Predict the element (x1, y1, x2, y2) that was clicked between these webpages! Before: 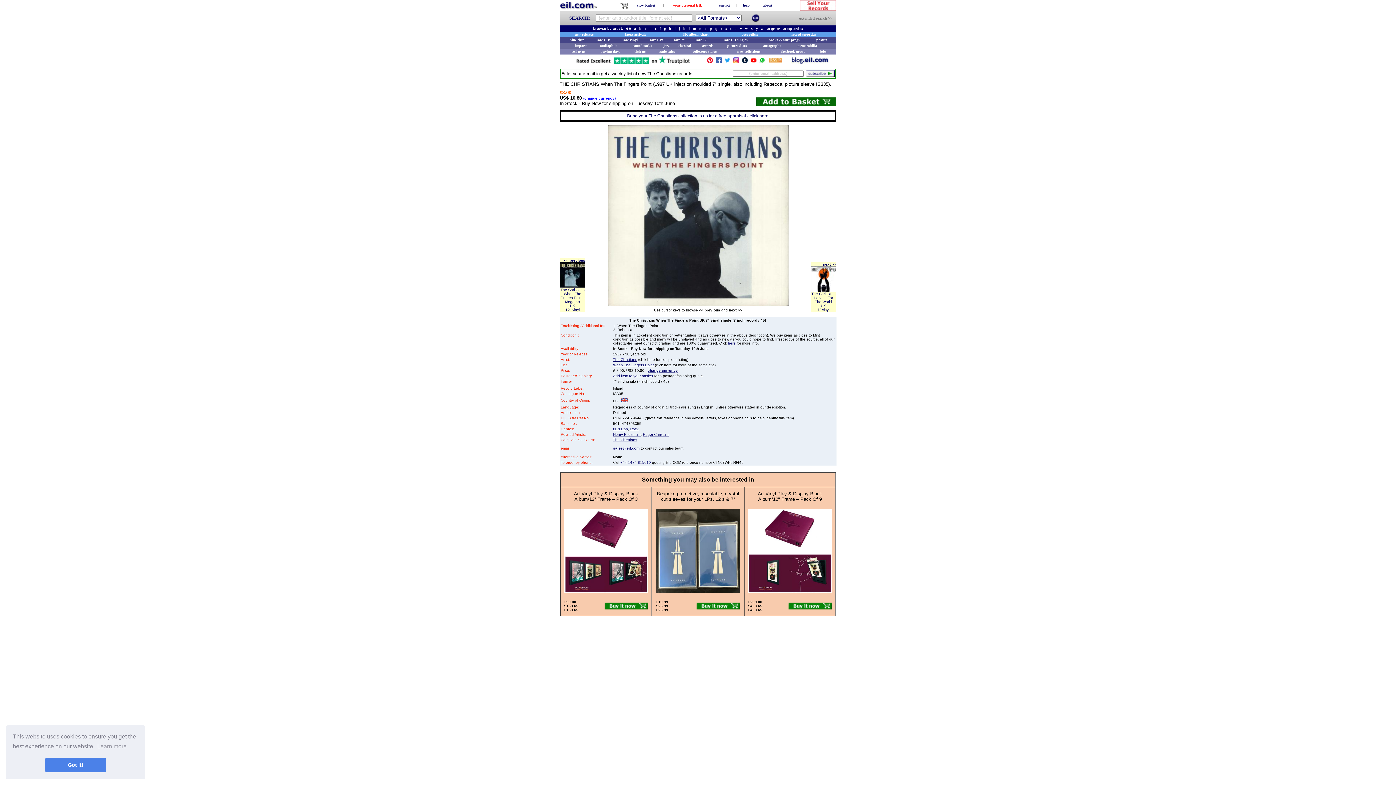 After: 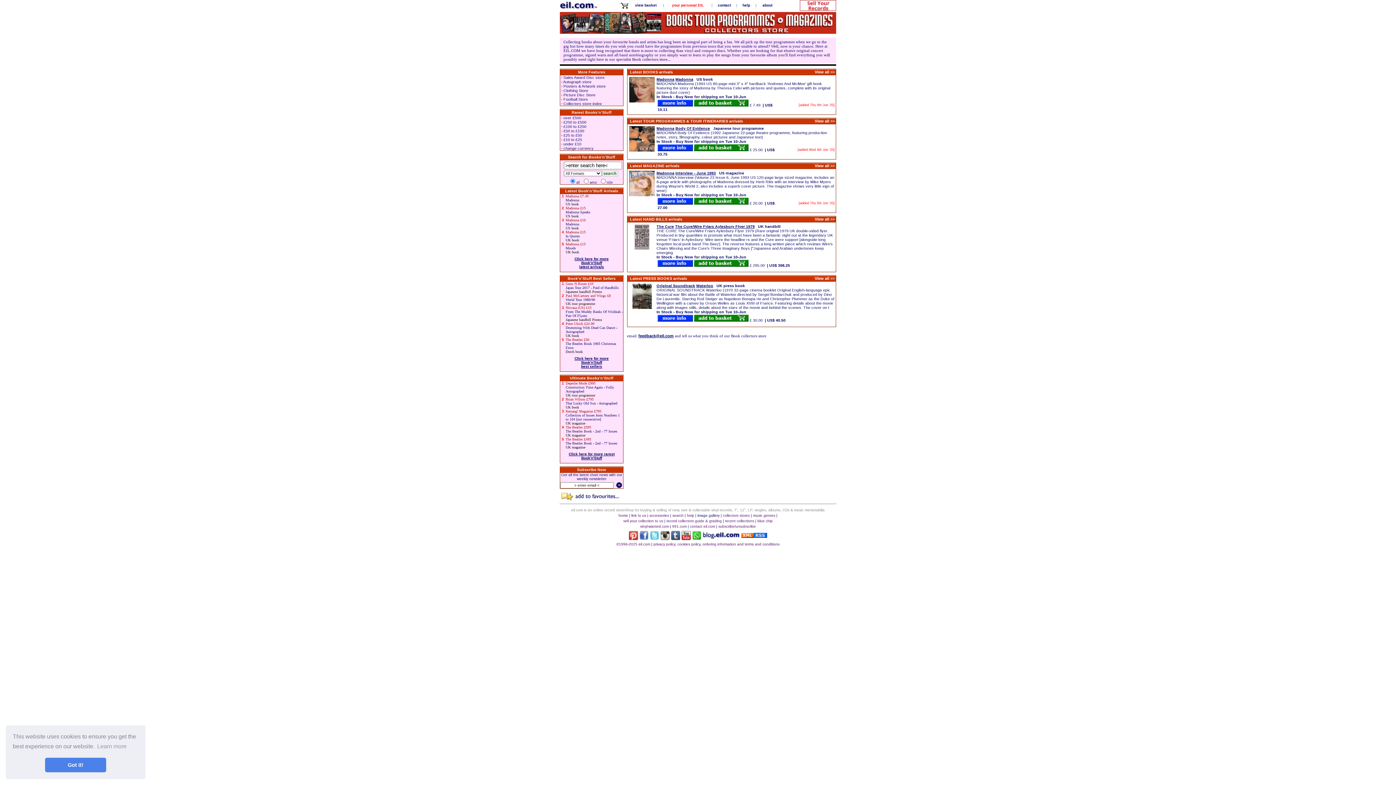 Action: label: books & tour progs bbox: (768, 37, 799, 41)